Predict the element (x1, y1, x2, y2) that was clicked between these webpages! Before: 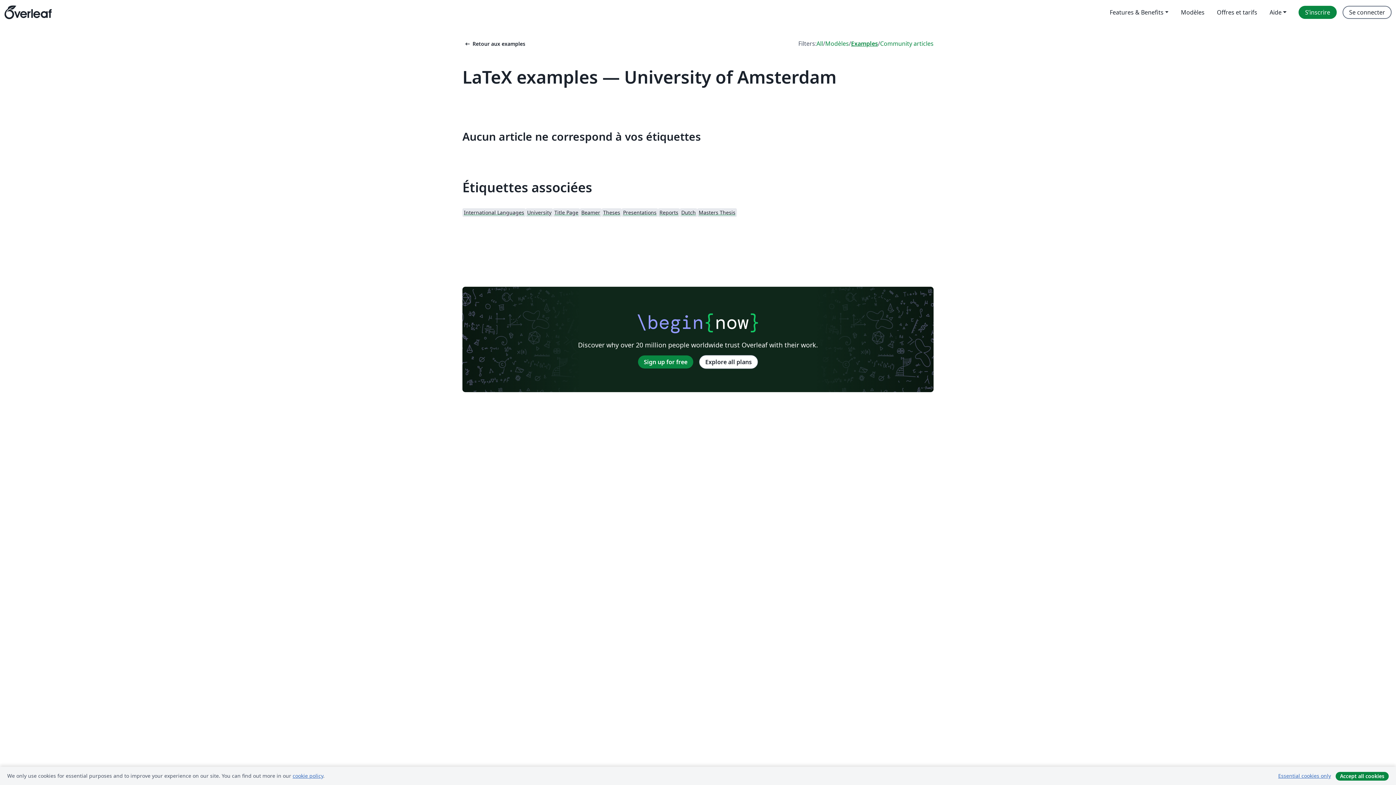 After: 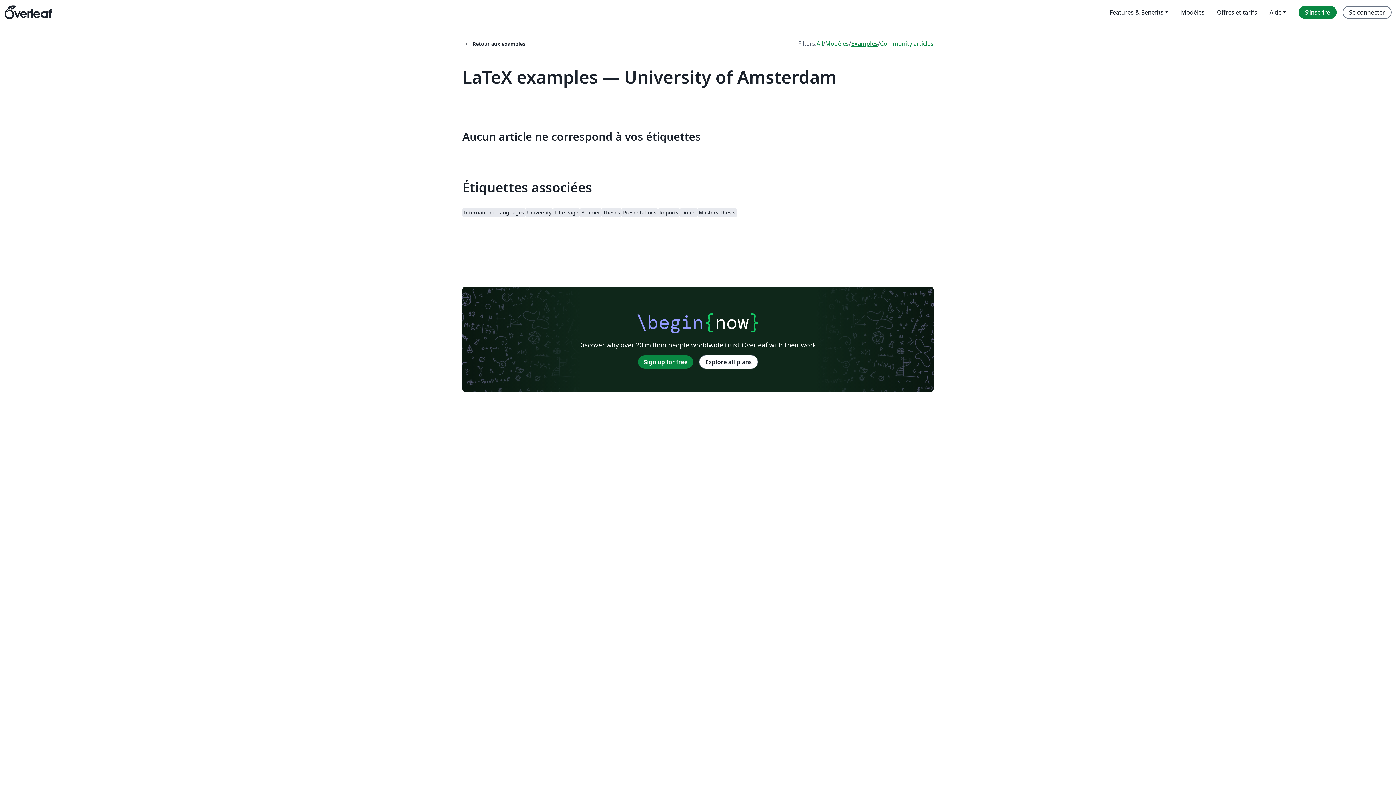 Action: label: Essential cookies only bbox: (1273, 771, 1336, 781)